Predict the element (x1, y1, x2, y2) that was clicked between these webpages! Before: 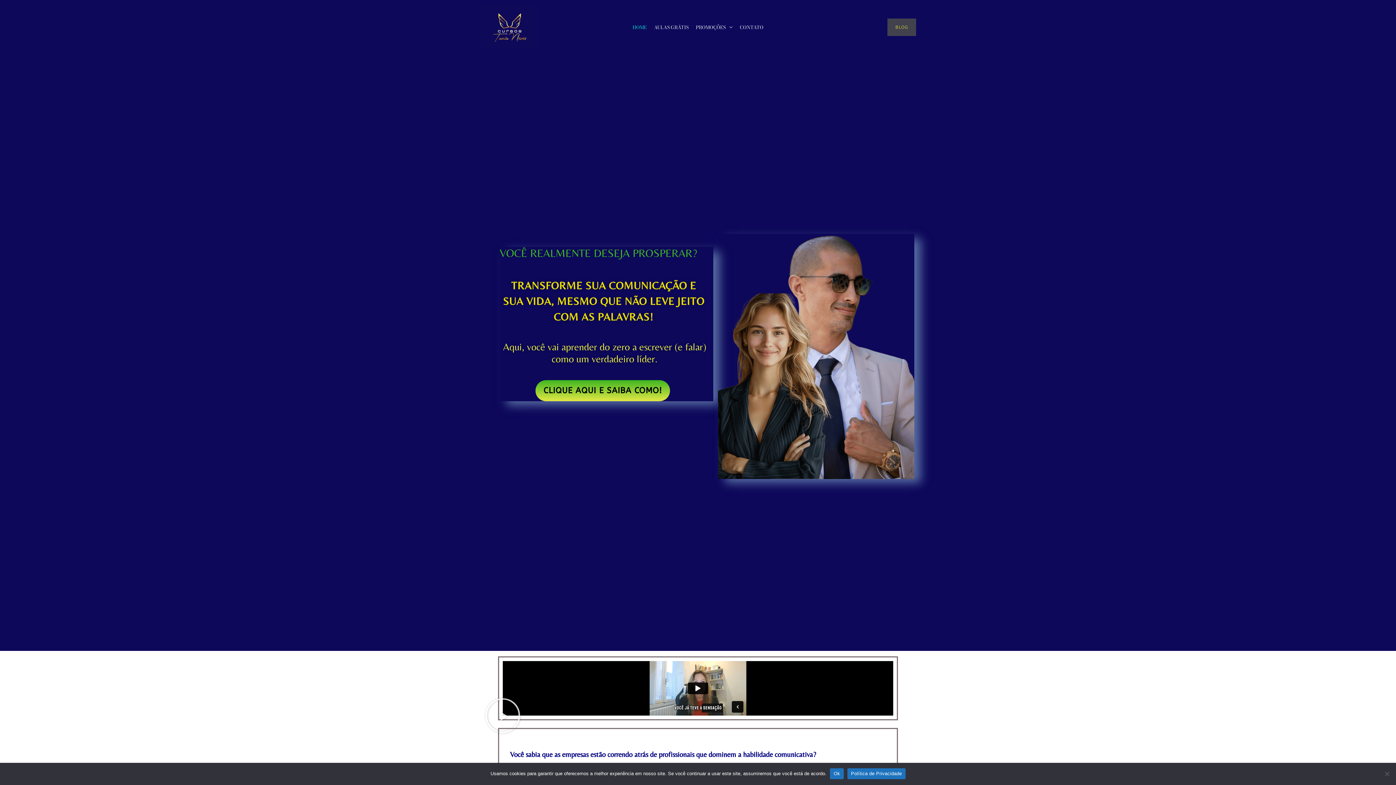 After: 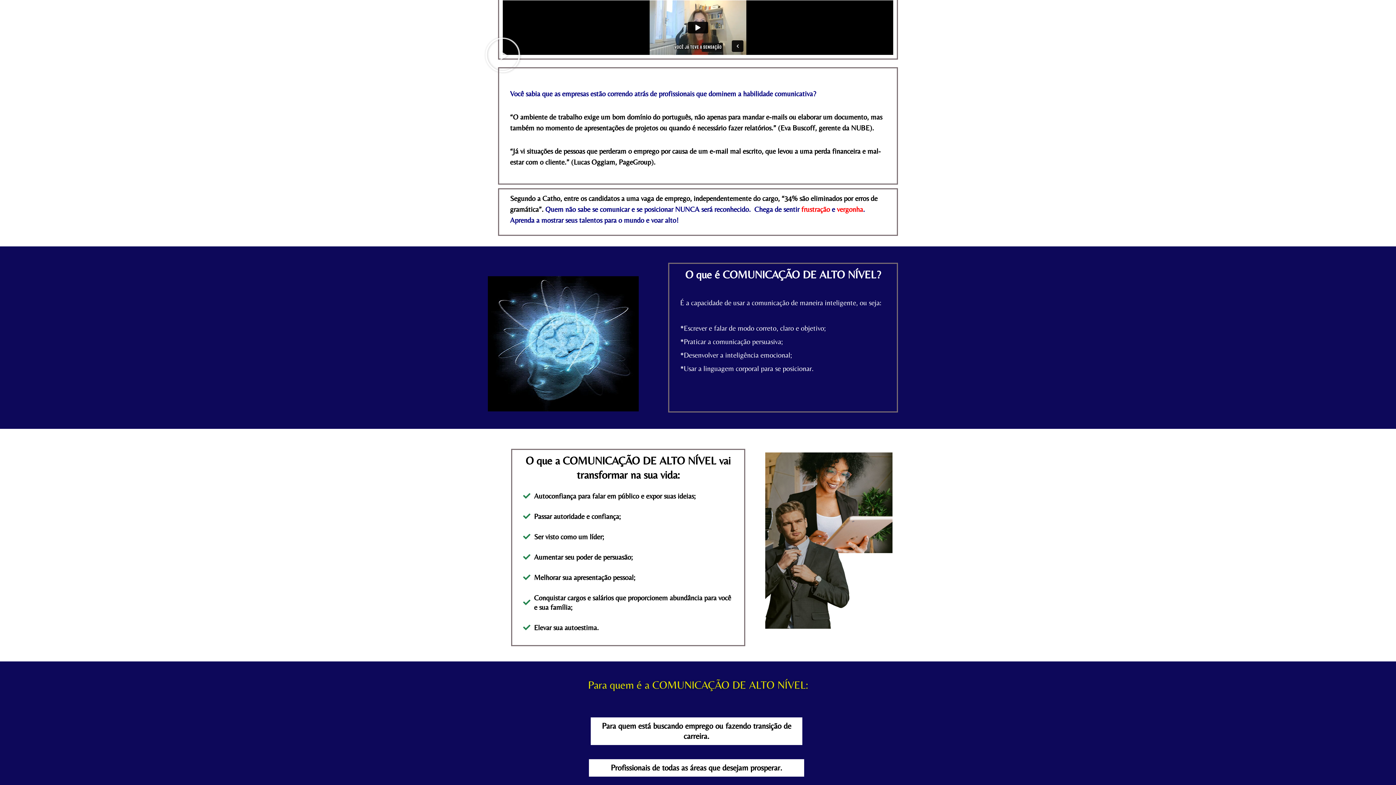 Action: label: CLIQUE AQUI E SAIBA COMO! bbox: (535, 380, 670, 401)